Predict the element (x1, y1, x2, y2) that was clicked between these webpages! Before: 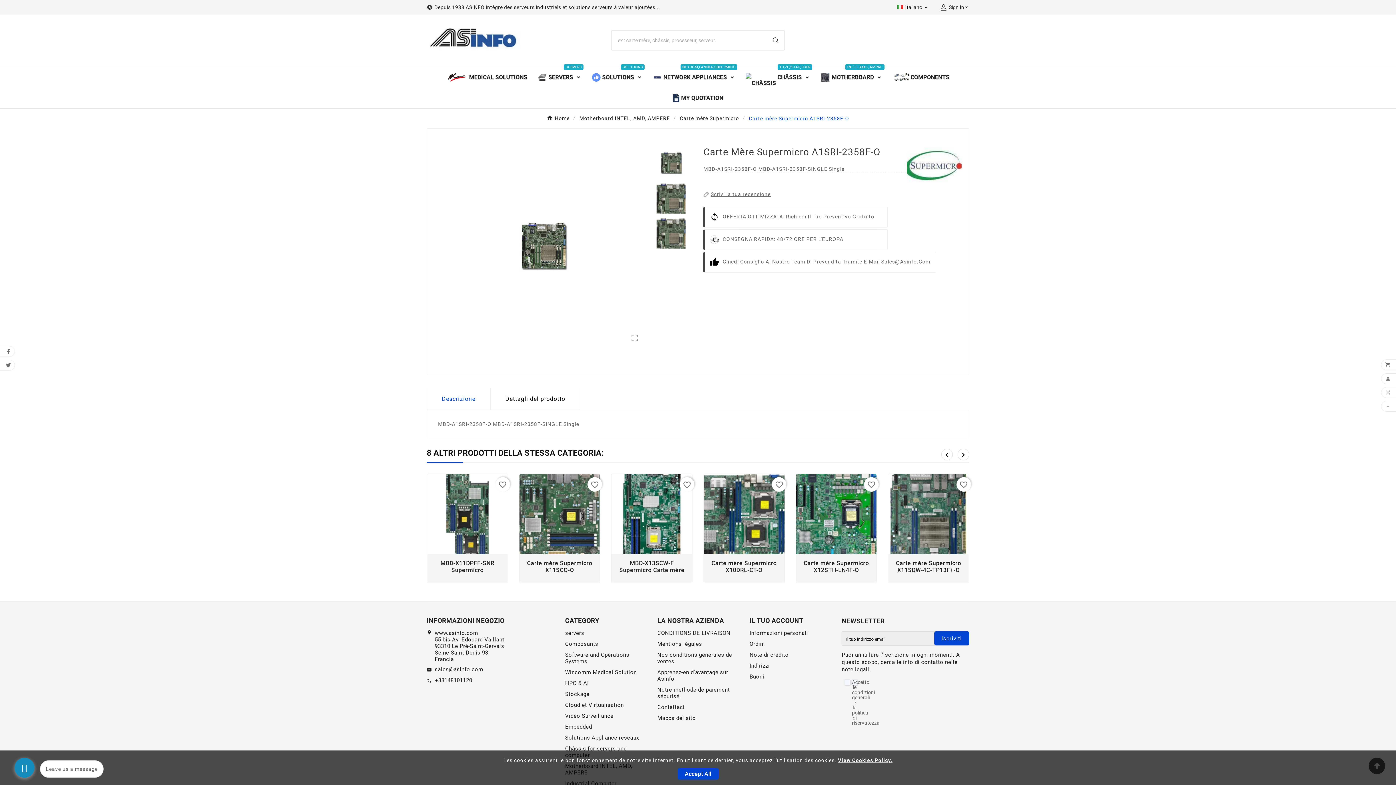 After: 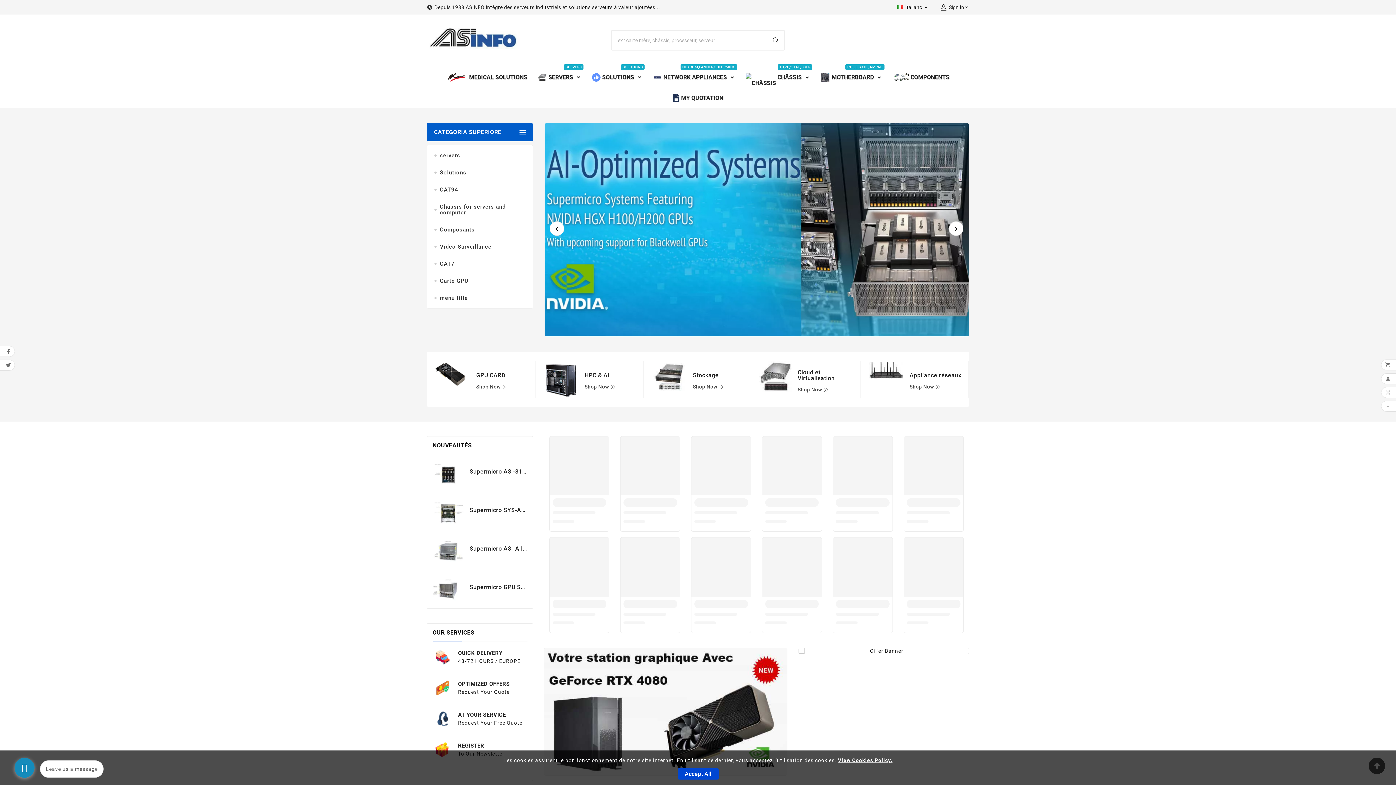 Action: bbox: (426, 25, 531, 54)